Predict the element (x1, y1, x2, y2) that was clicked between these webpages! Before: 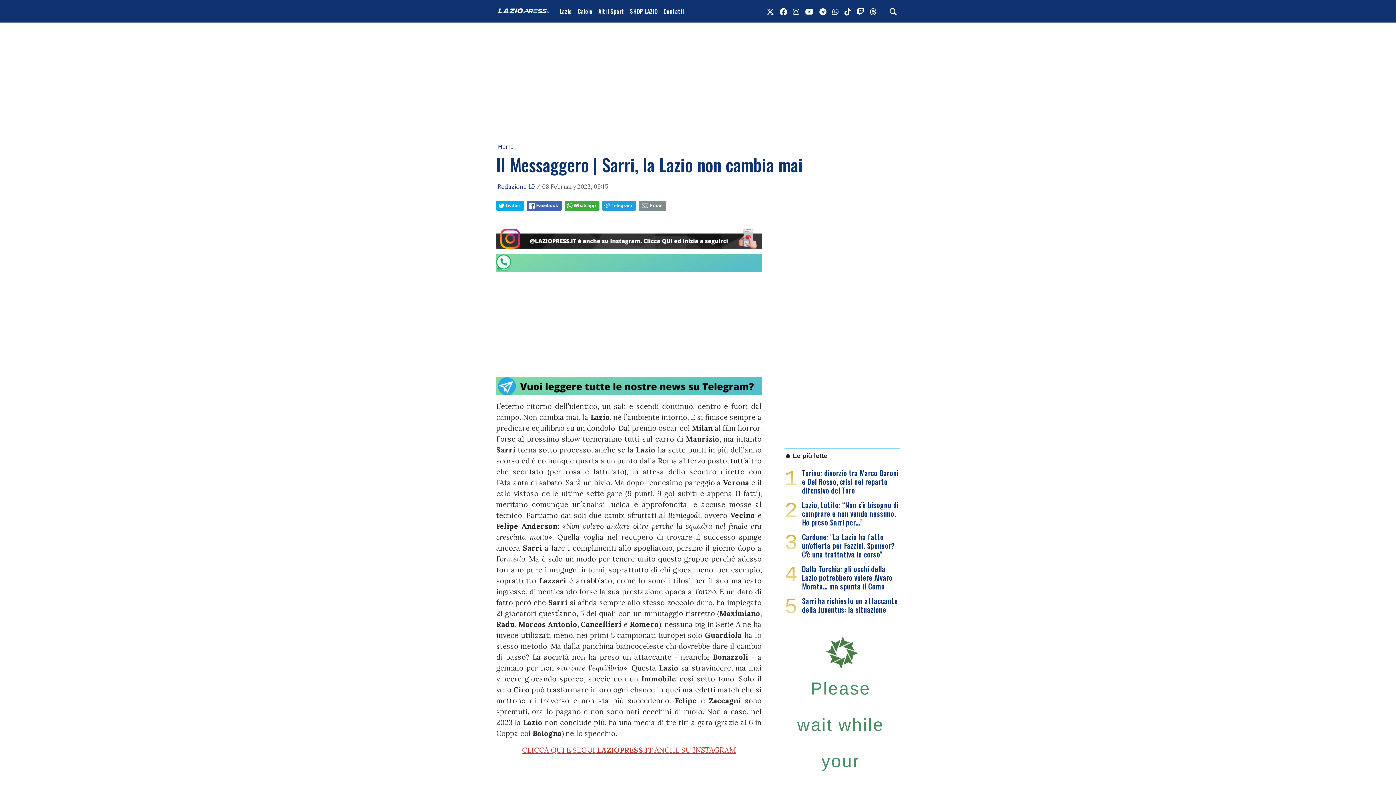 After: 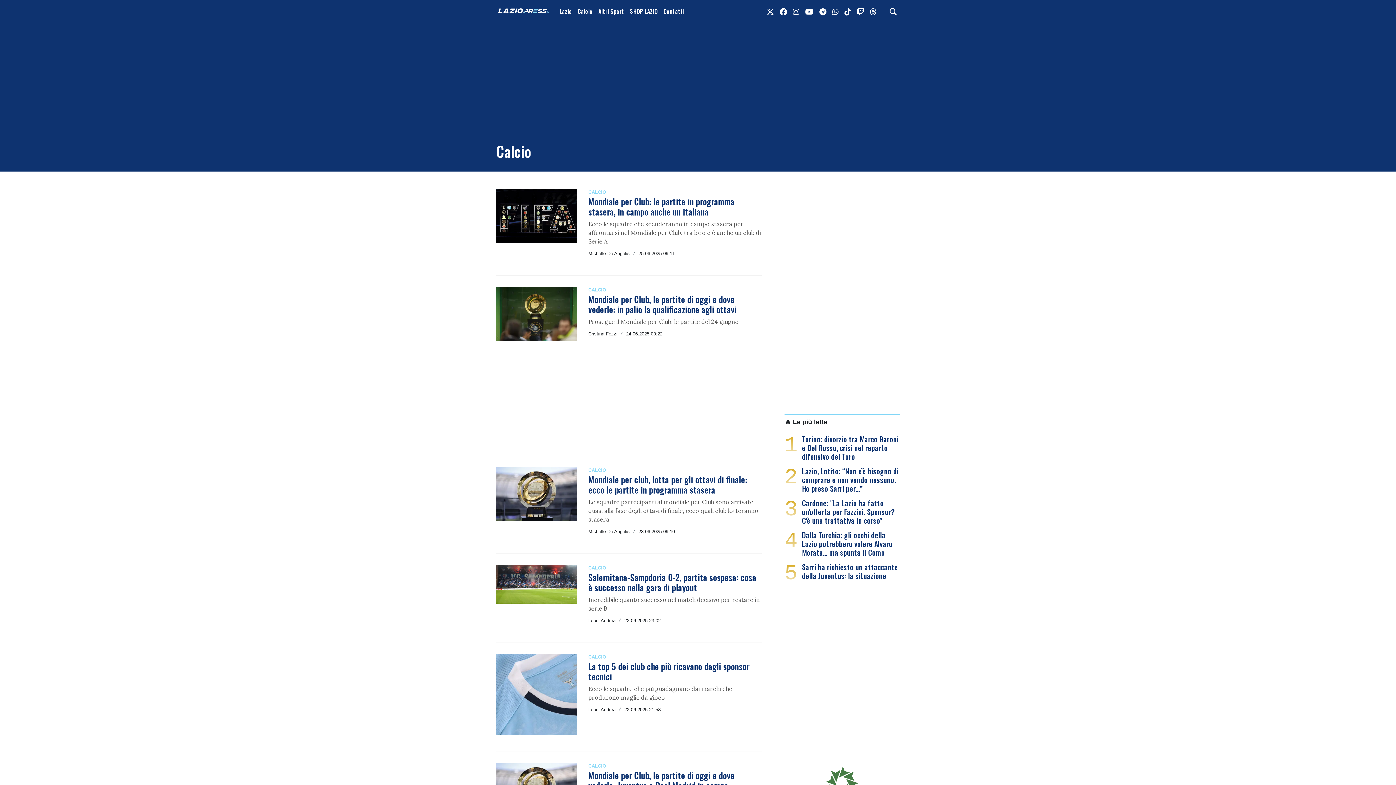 Action: label: Calcio bbox: (574, 4, 595, 18)